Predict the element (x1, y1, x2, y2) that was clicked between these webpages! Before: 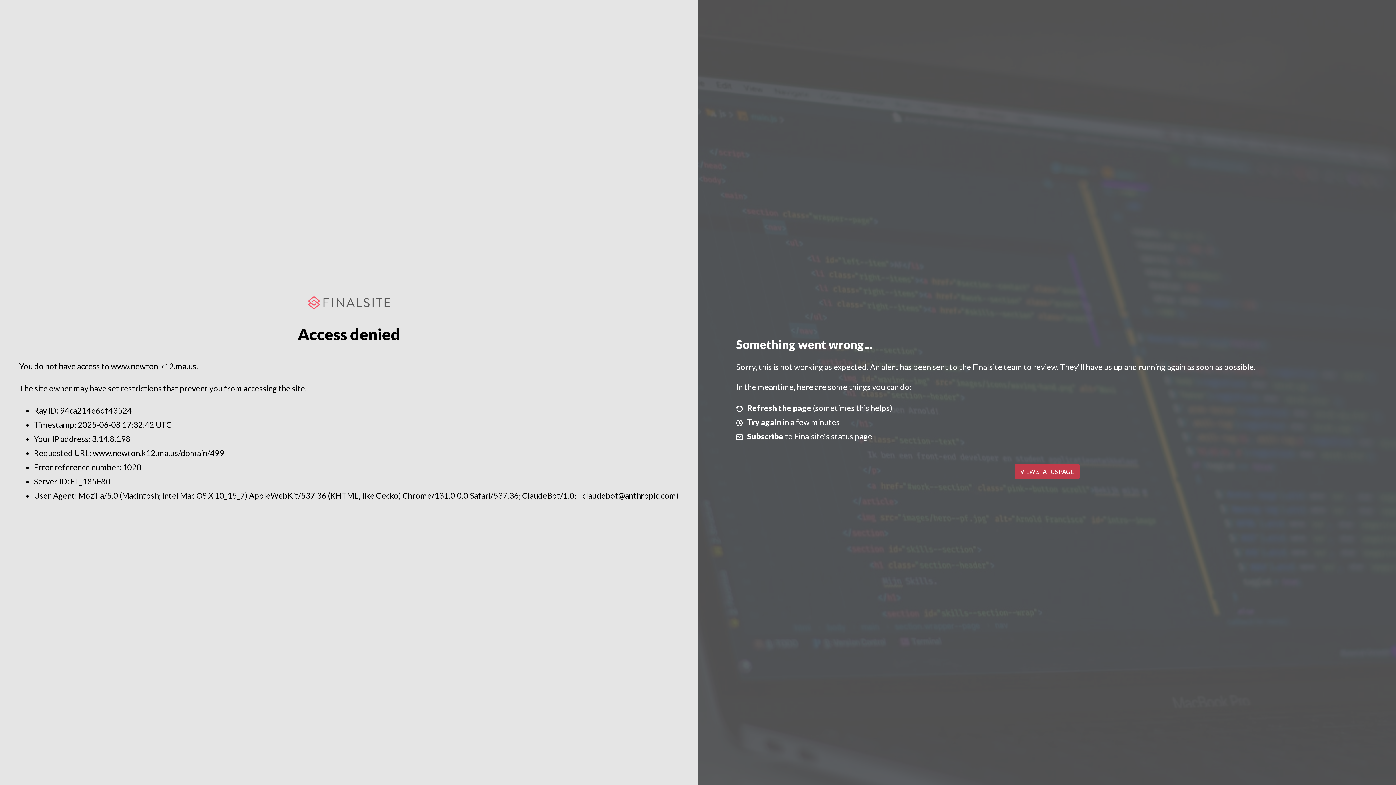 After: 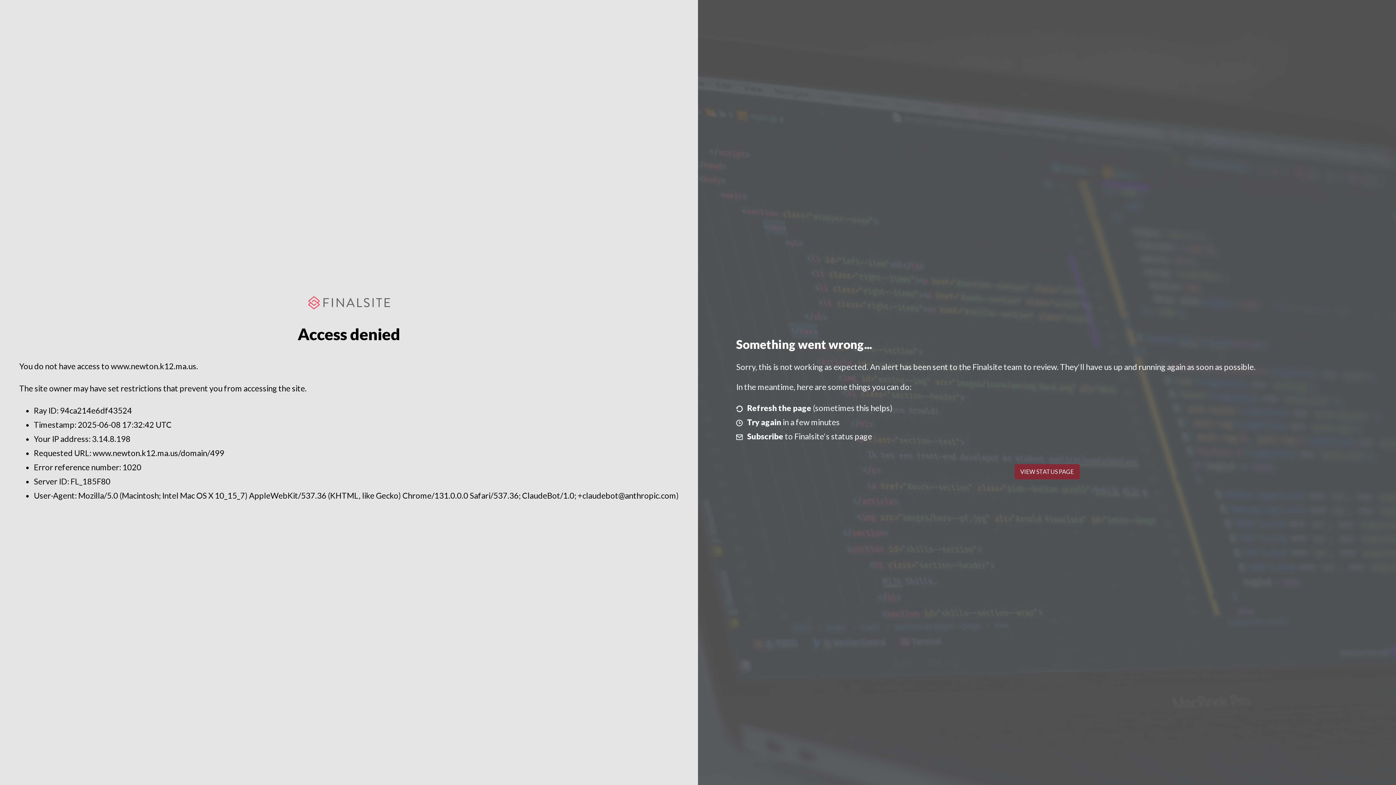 Action: bbox: (1014, 464, 1079, 479) label: VIEW STATUS PAGE